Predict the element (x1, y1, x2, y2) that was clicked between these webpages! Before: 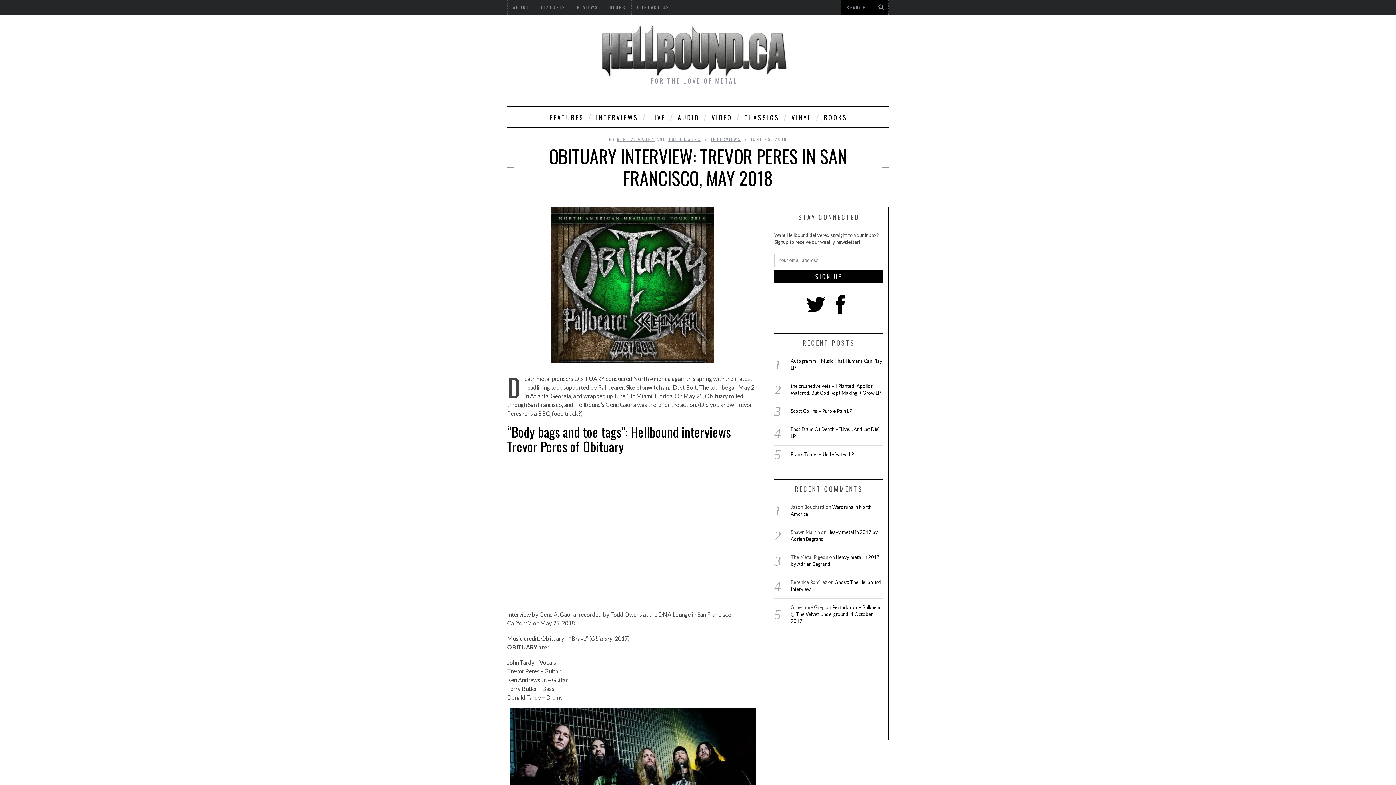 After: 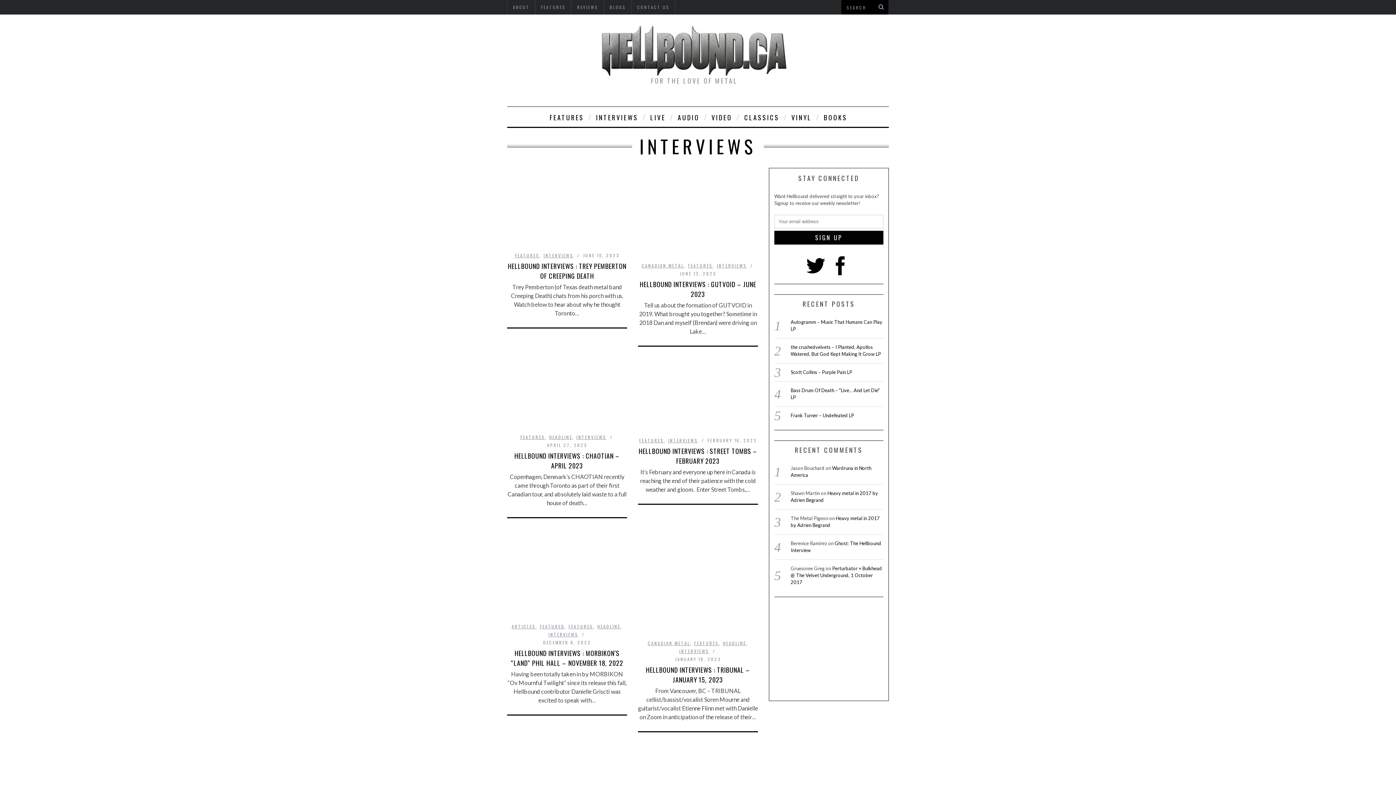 Action: bbox: (590, 106, 642, 126) label: INTERVIEWS